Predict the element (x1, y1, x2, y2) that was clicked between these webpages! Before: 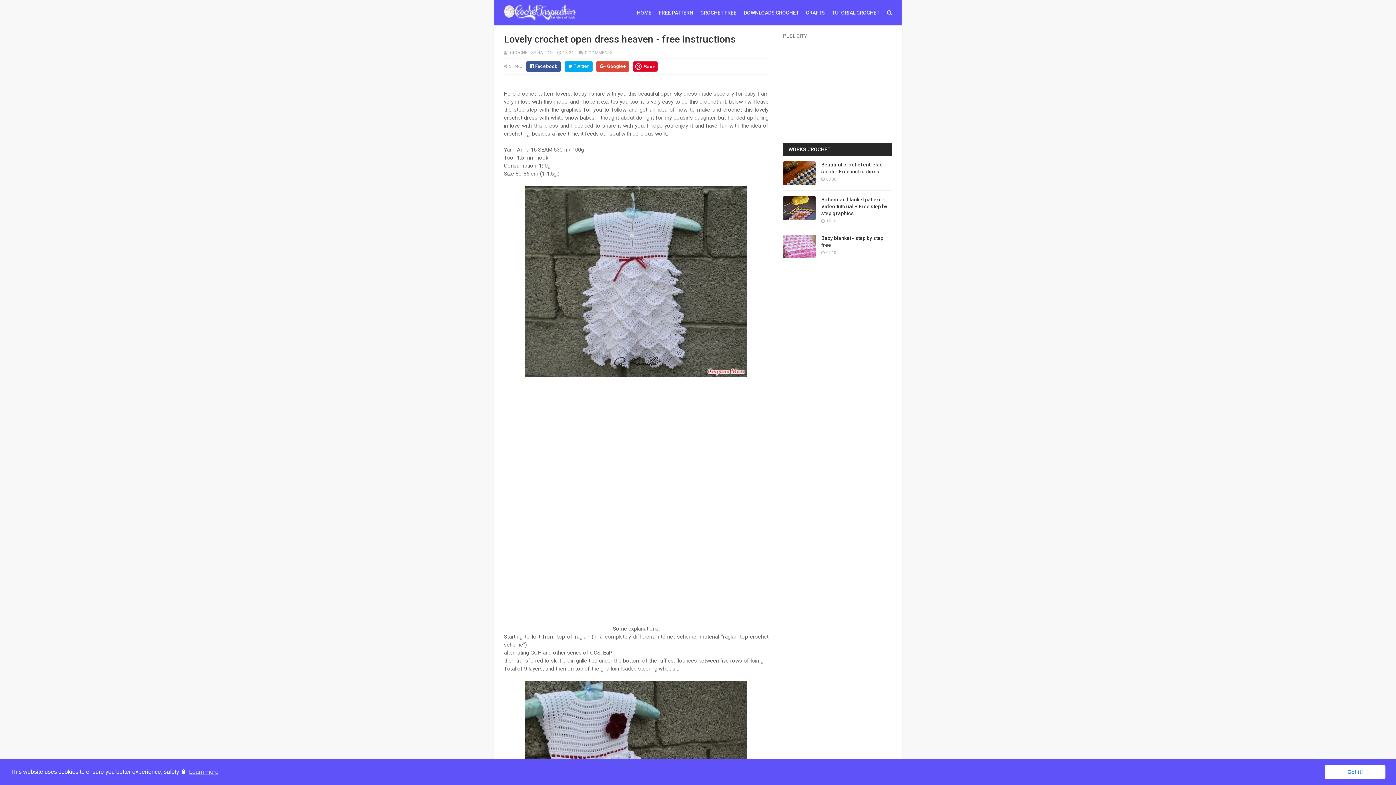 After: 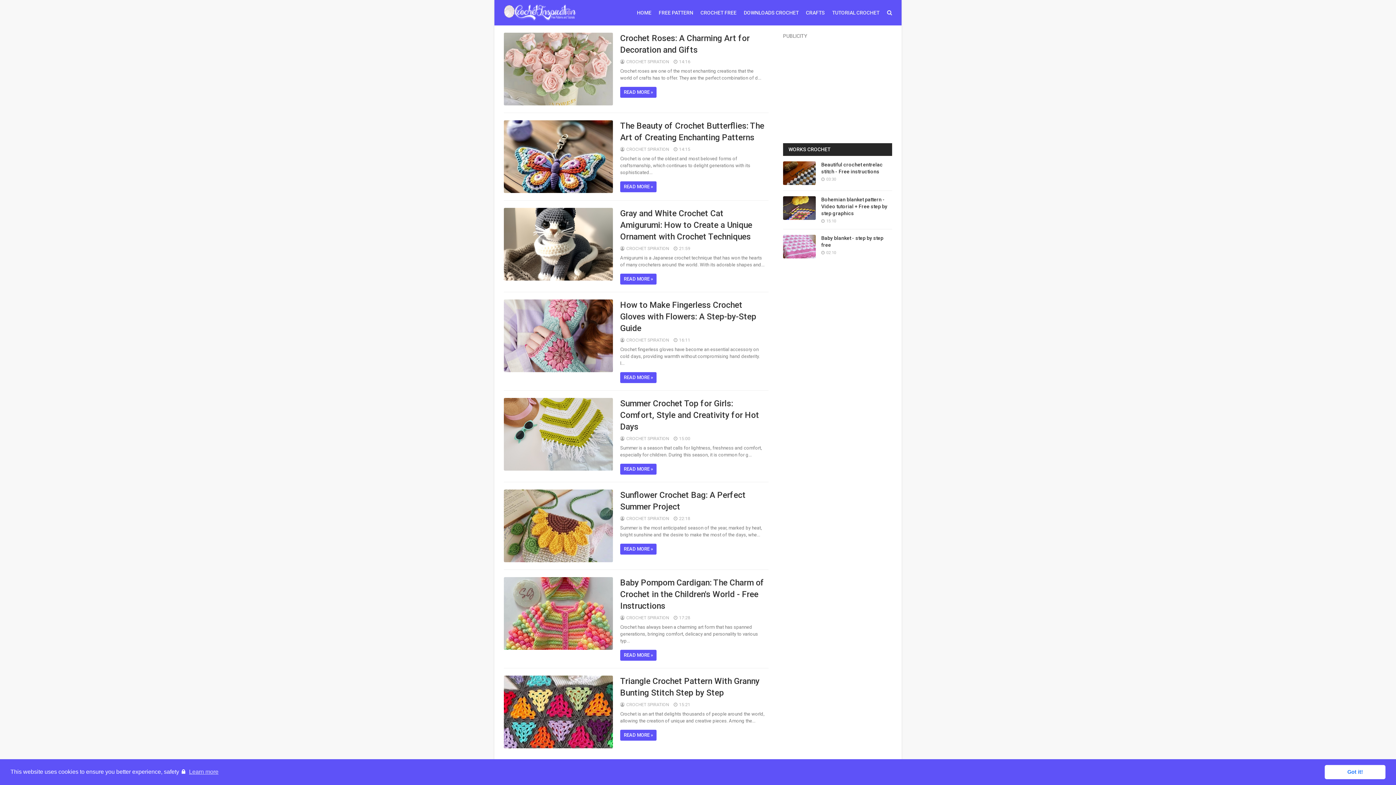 Action: label: HOME bbox: (637, 0, 651, 25)